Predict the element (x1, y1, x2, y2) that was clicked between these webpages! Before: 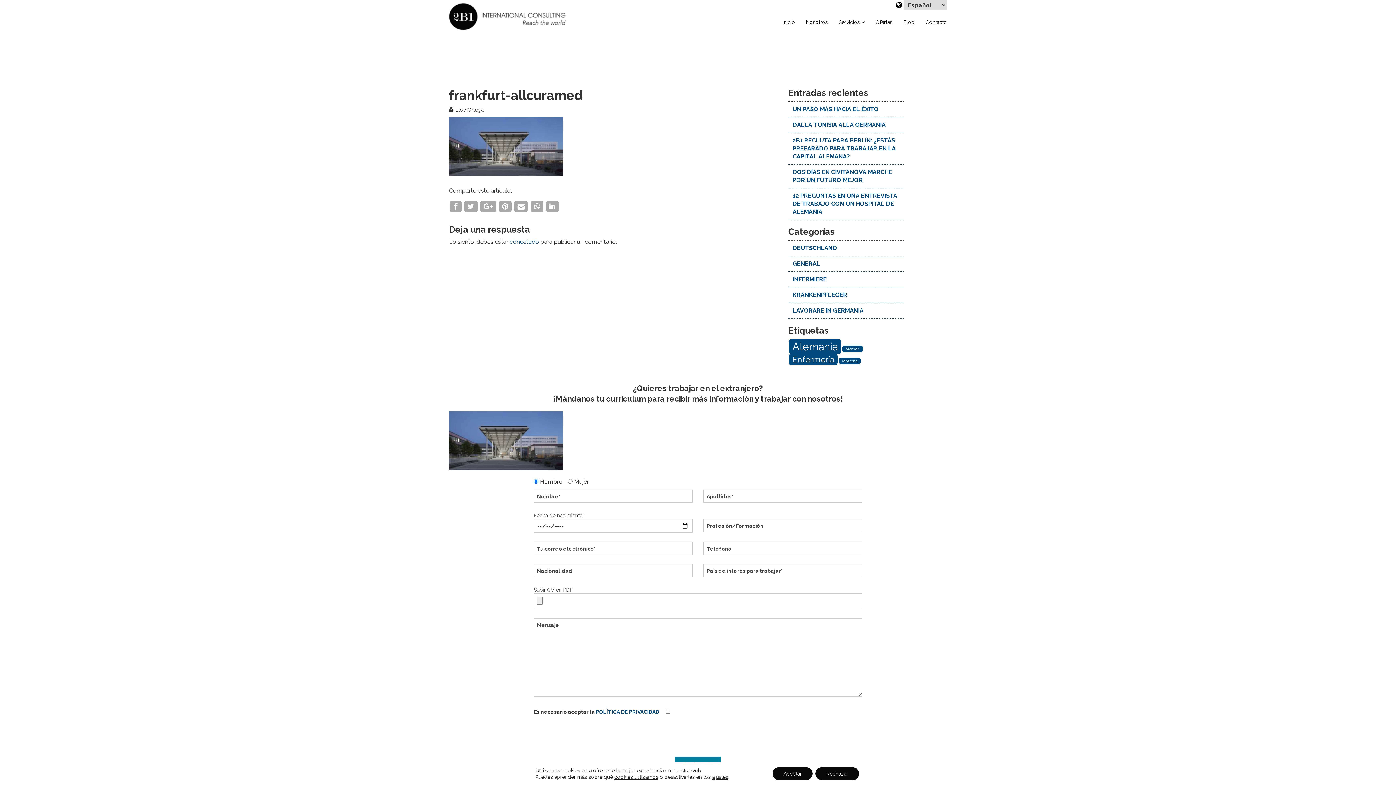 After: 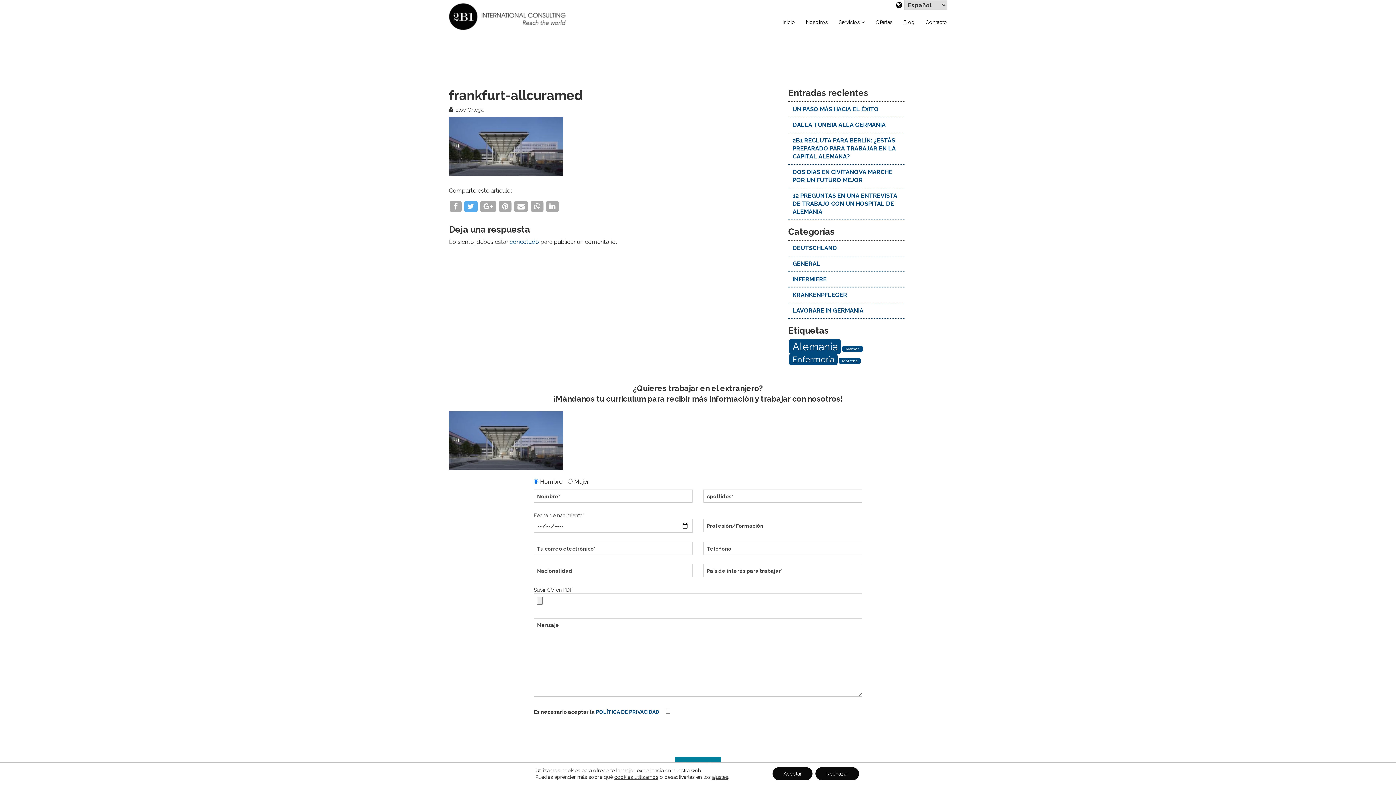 Action: bbox: (464, 200, 477, 211)